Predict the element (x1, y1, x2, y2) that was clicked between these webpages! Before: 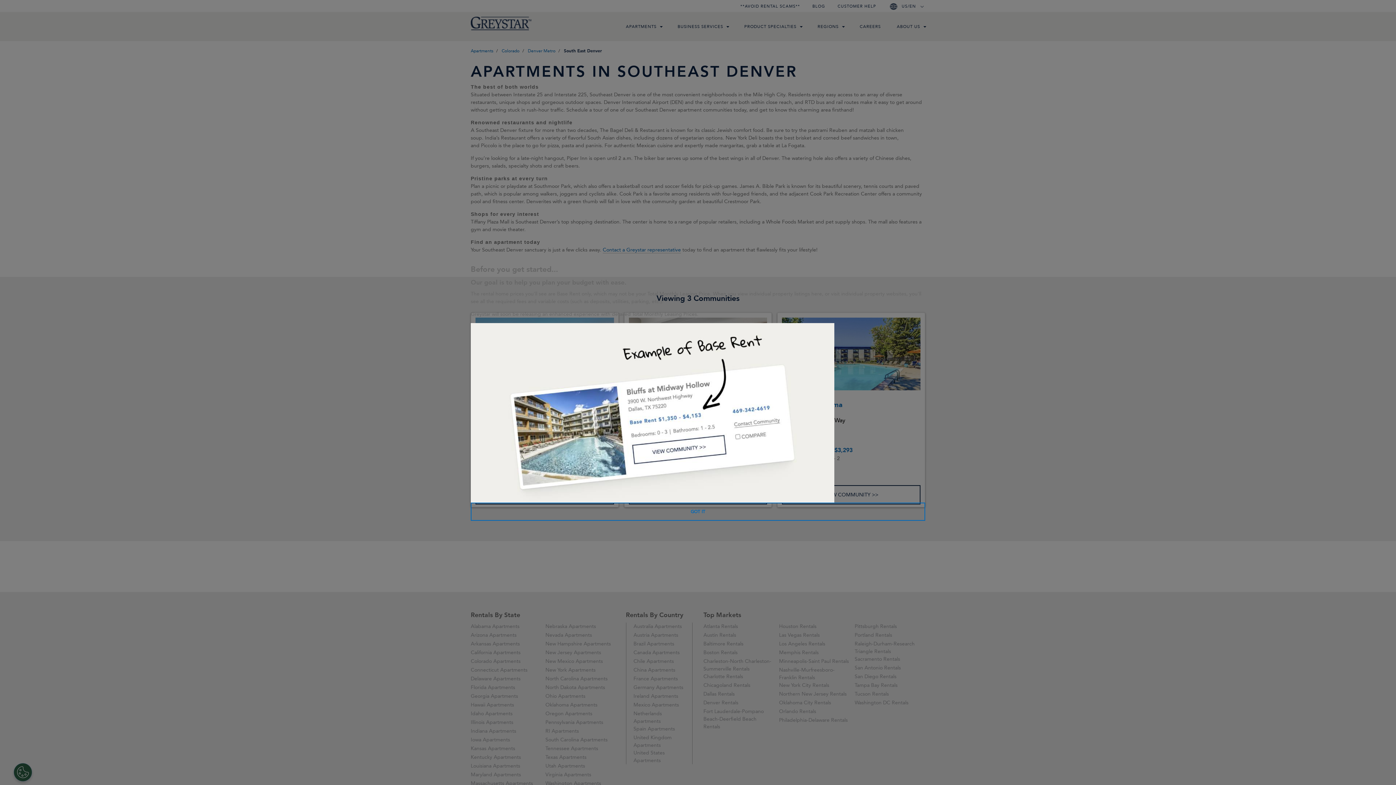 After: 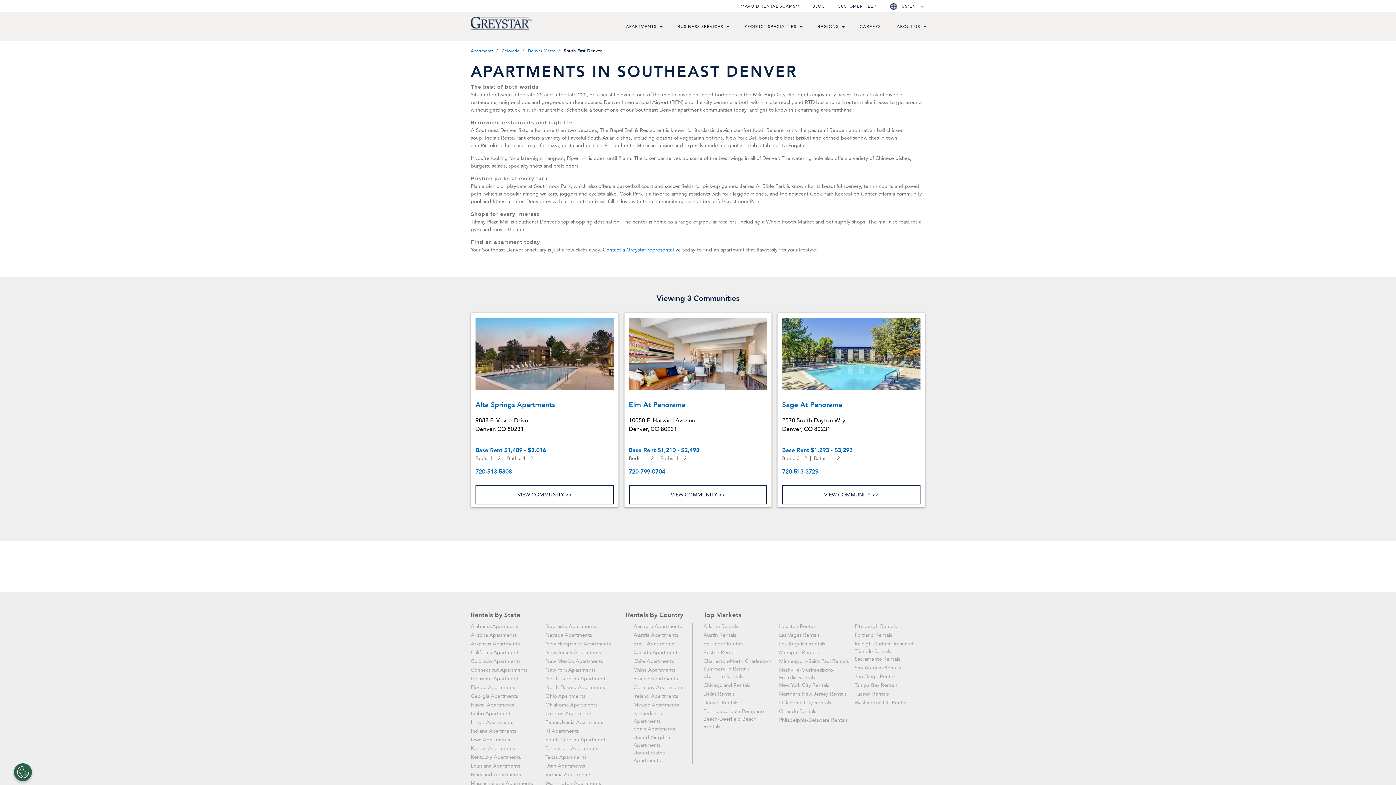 Action: label: GOT IT bbox: (470, 502, 925, 520)